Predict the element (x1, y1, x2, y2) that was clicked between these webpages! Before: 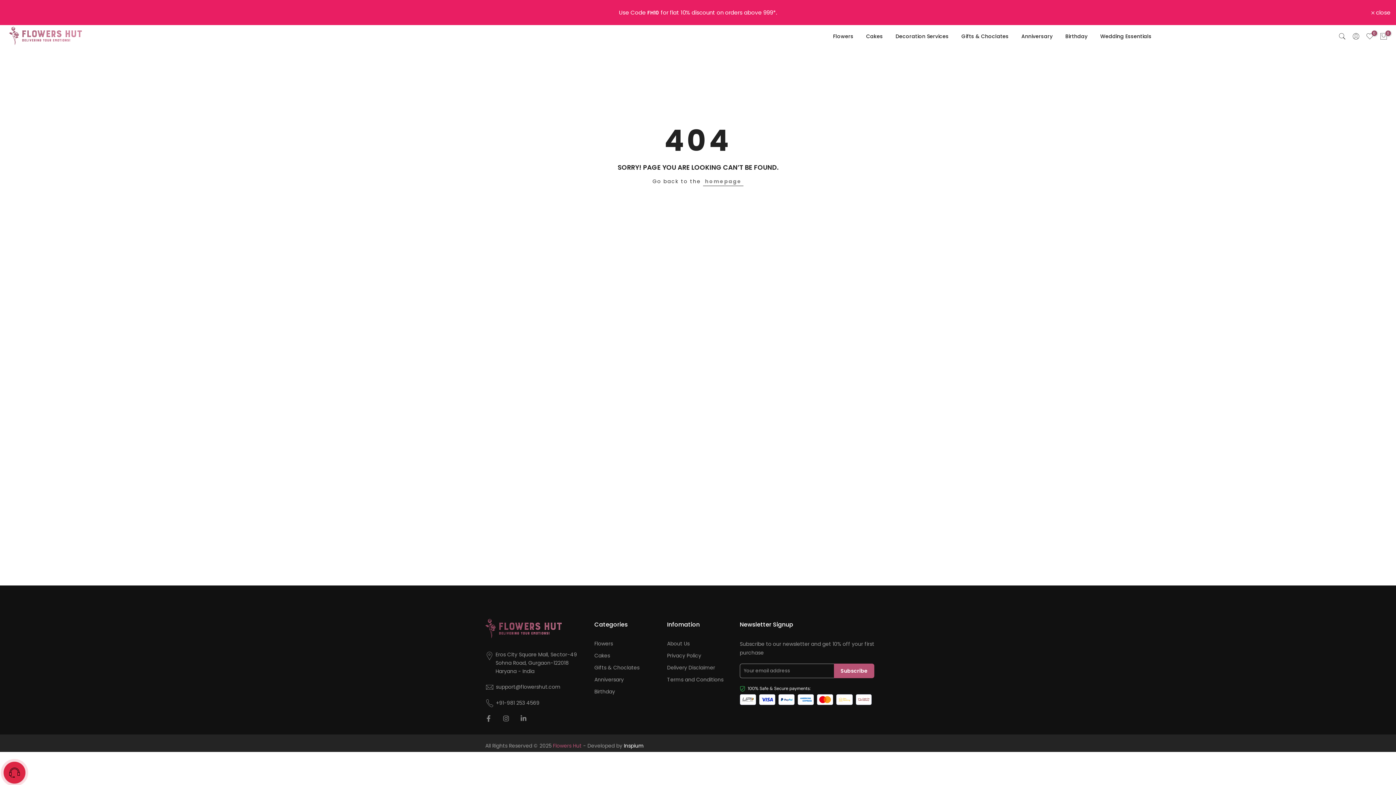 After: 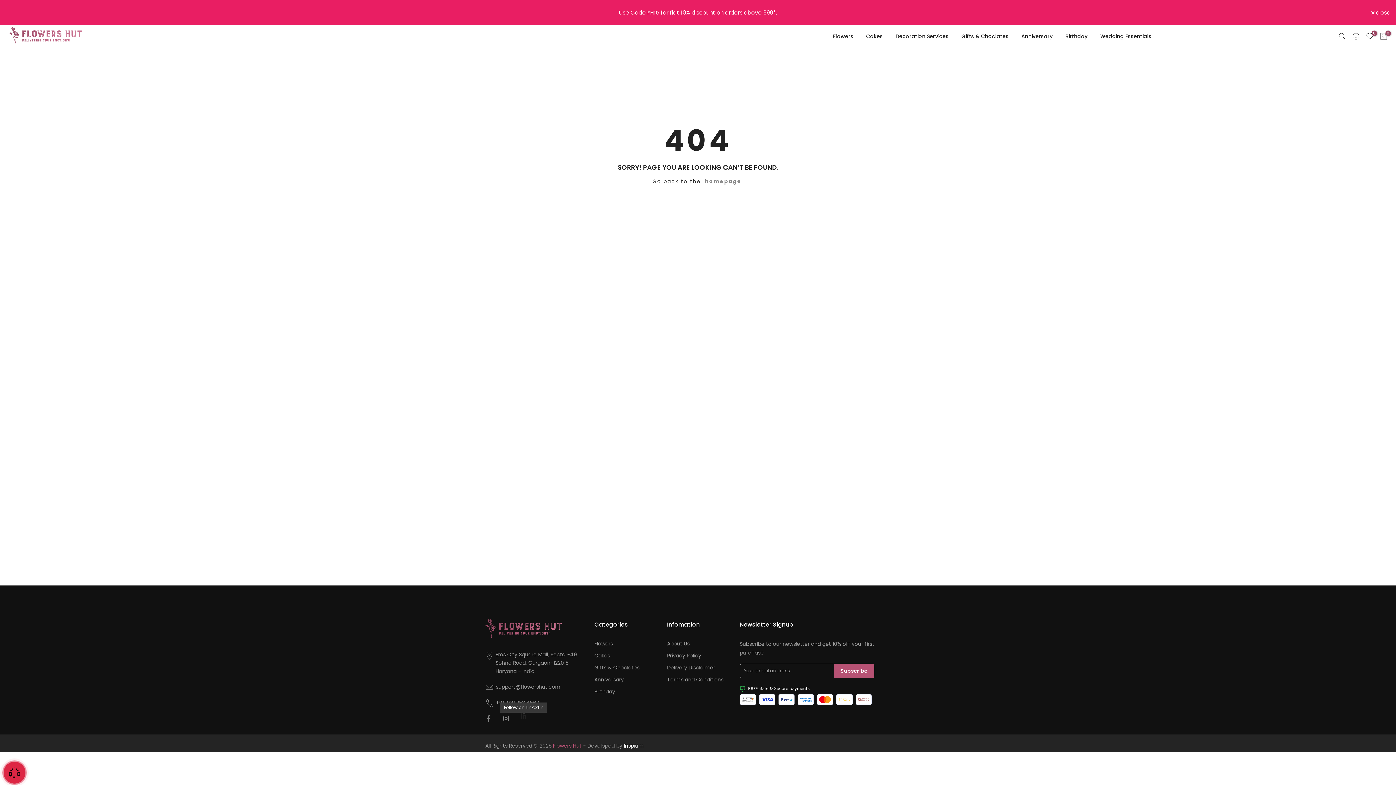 Action: bbox: (520, 715, 526, 723)